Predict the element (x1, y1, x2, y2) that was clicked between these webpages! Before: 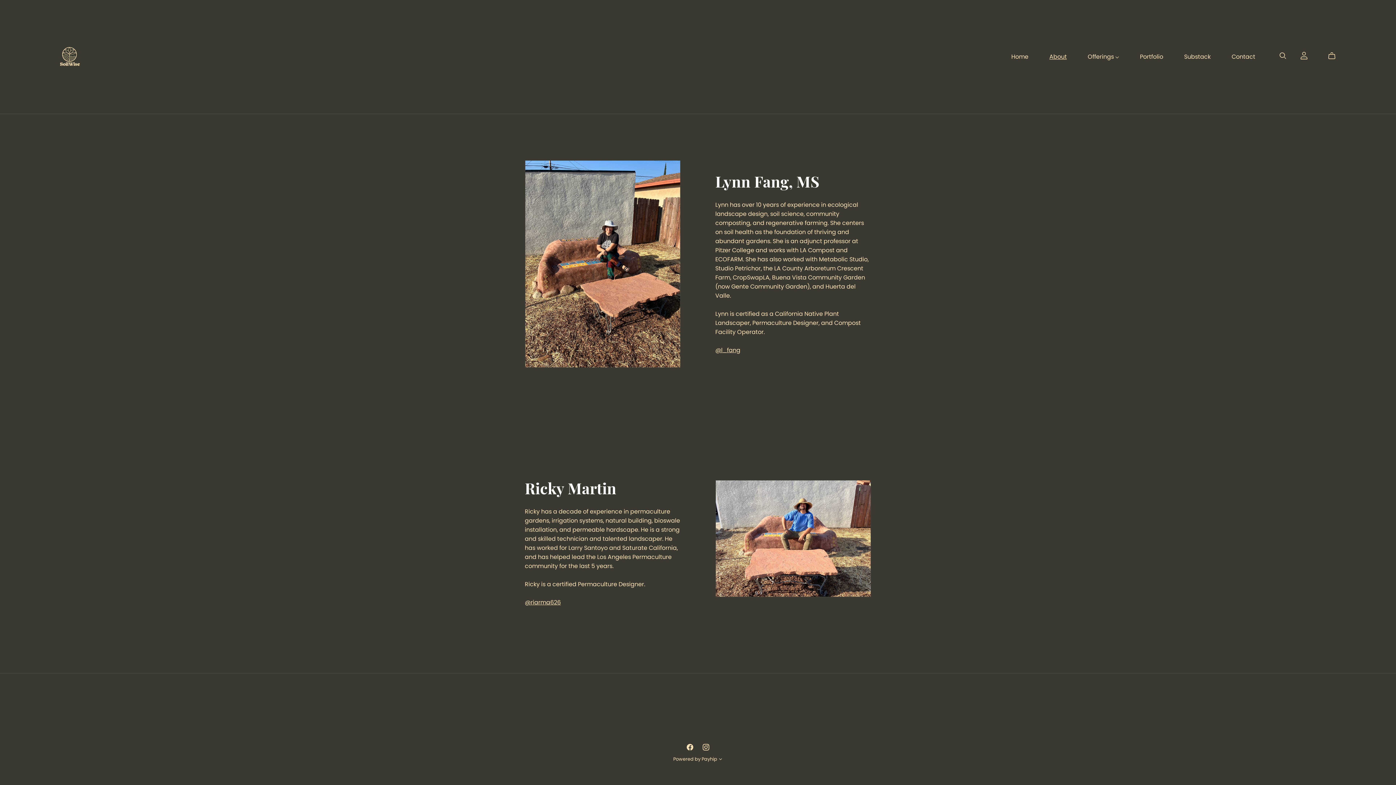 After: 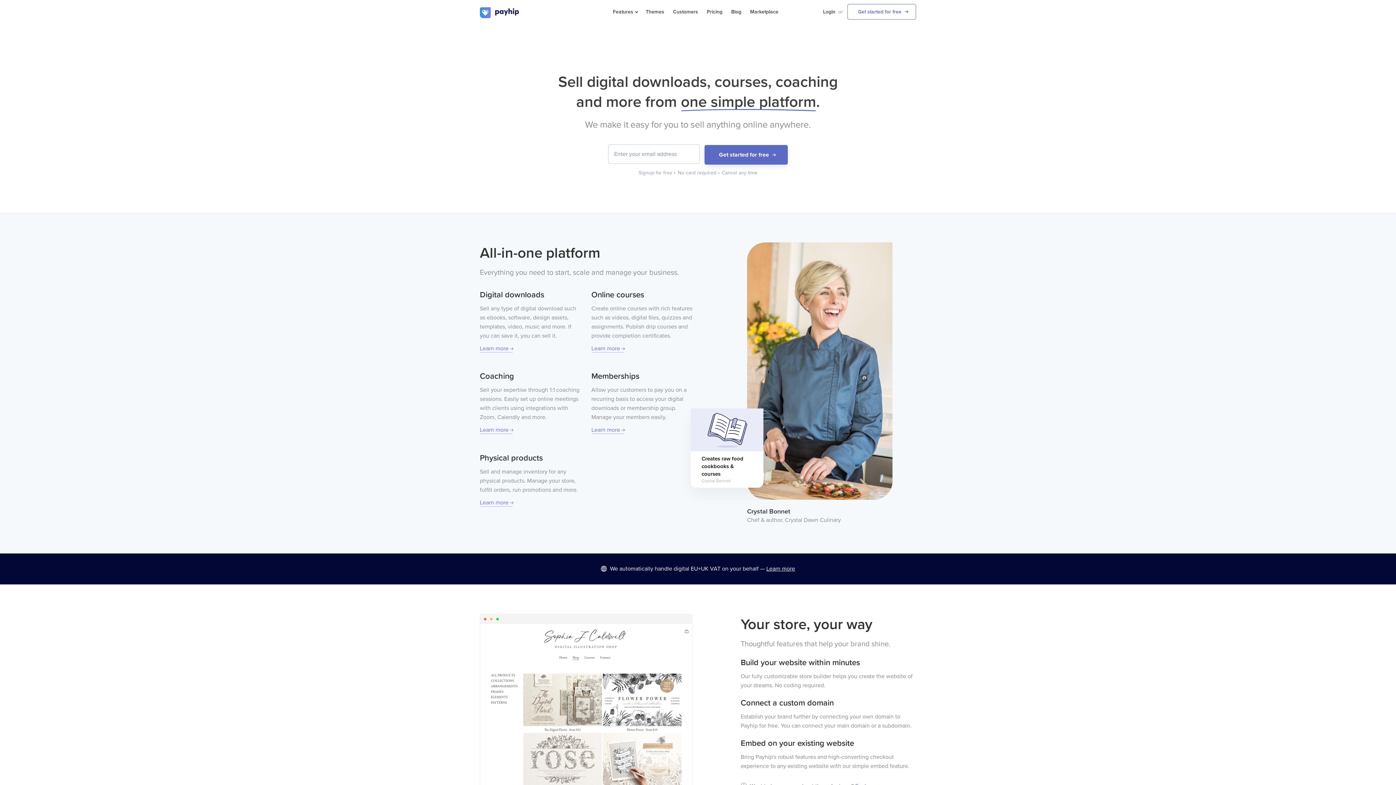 Action: label: Payhip bbox: (701, 756, 717, 762)